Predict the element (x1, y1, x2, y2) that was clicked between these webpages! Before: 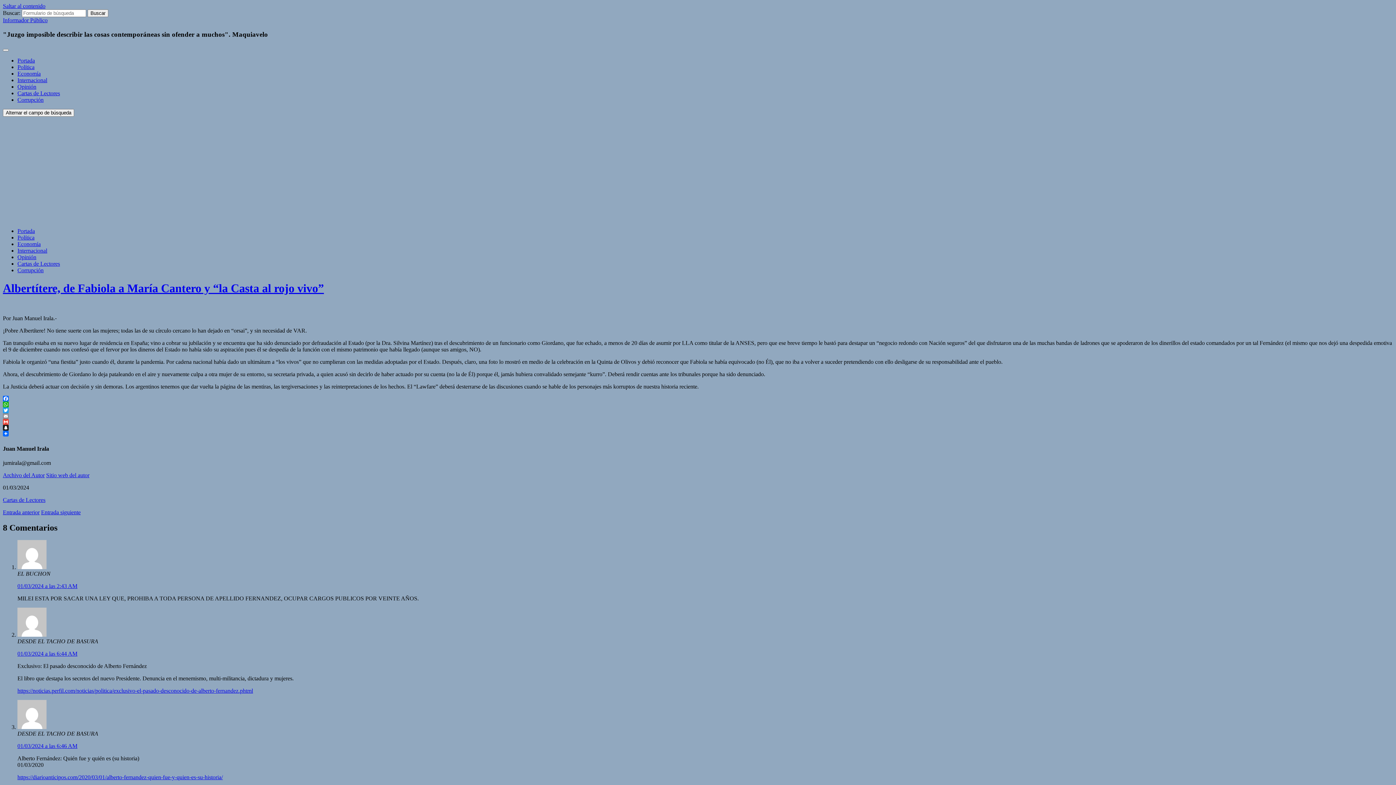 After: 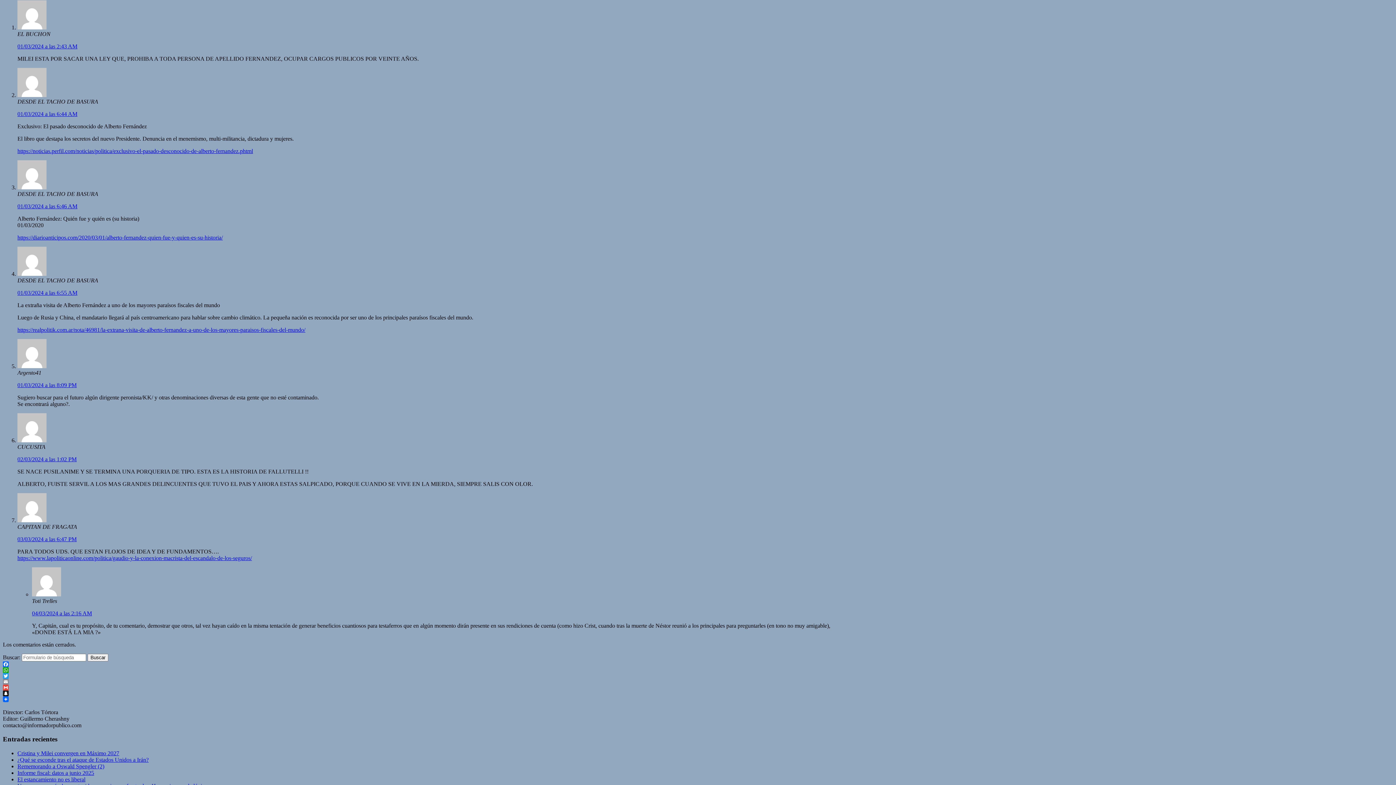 Action: label: 01/03/2024 a las 2:43 AM bbox: (17, 583, 77, 589)